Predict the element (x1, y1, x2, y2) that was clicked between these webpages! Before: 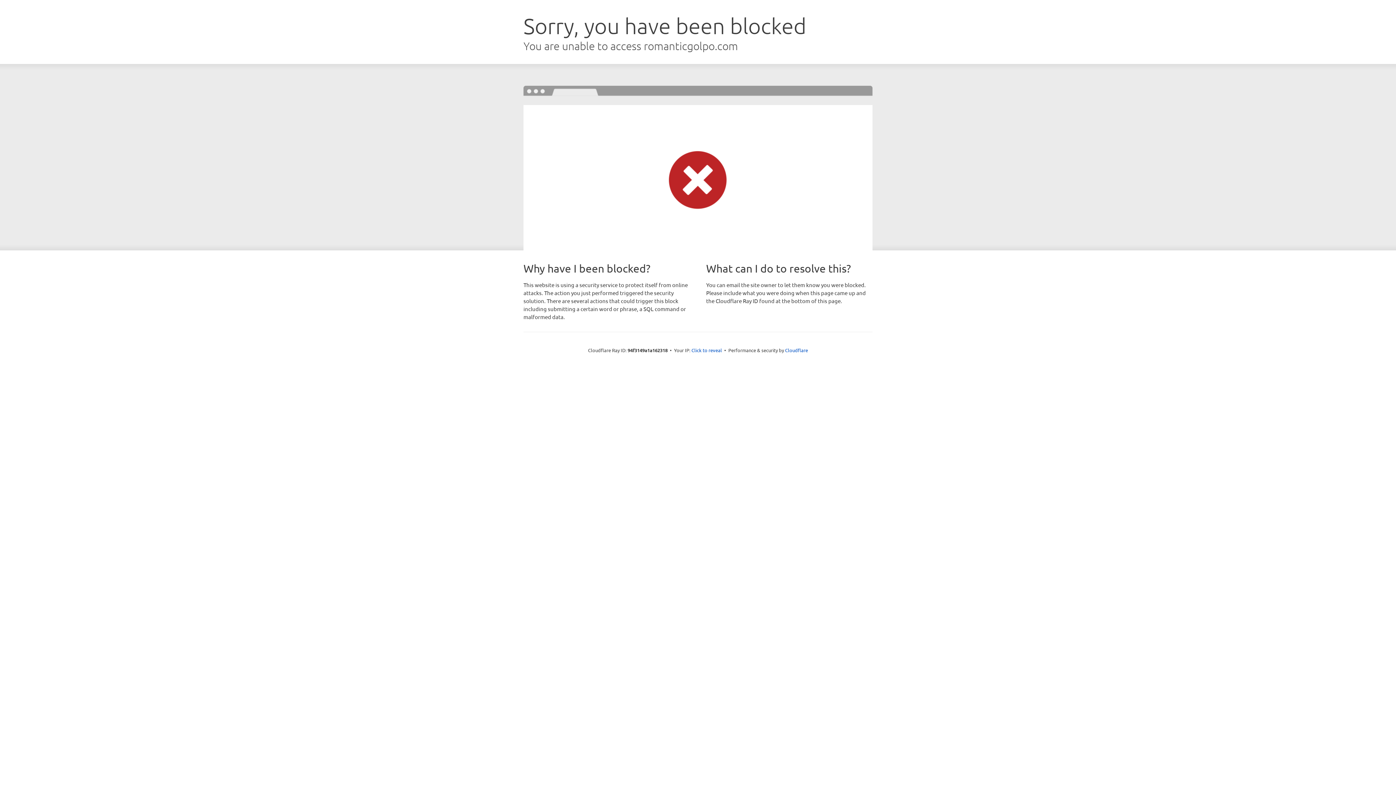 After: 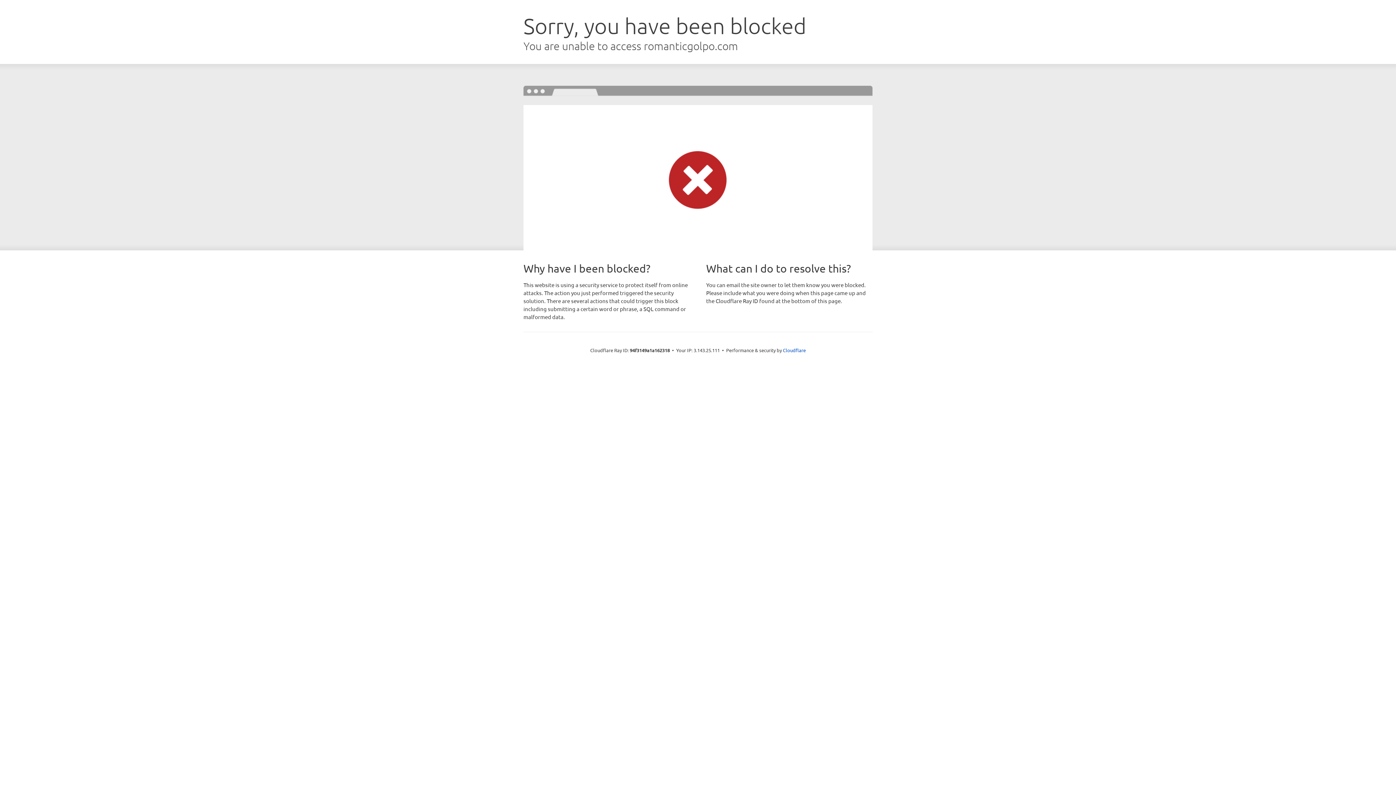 Action: bbox: (691, 346, 722, 353) label: Click to reveal